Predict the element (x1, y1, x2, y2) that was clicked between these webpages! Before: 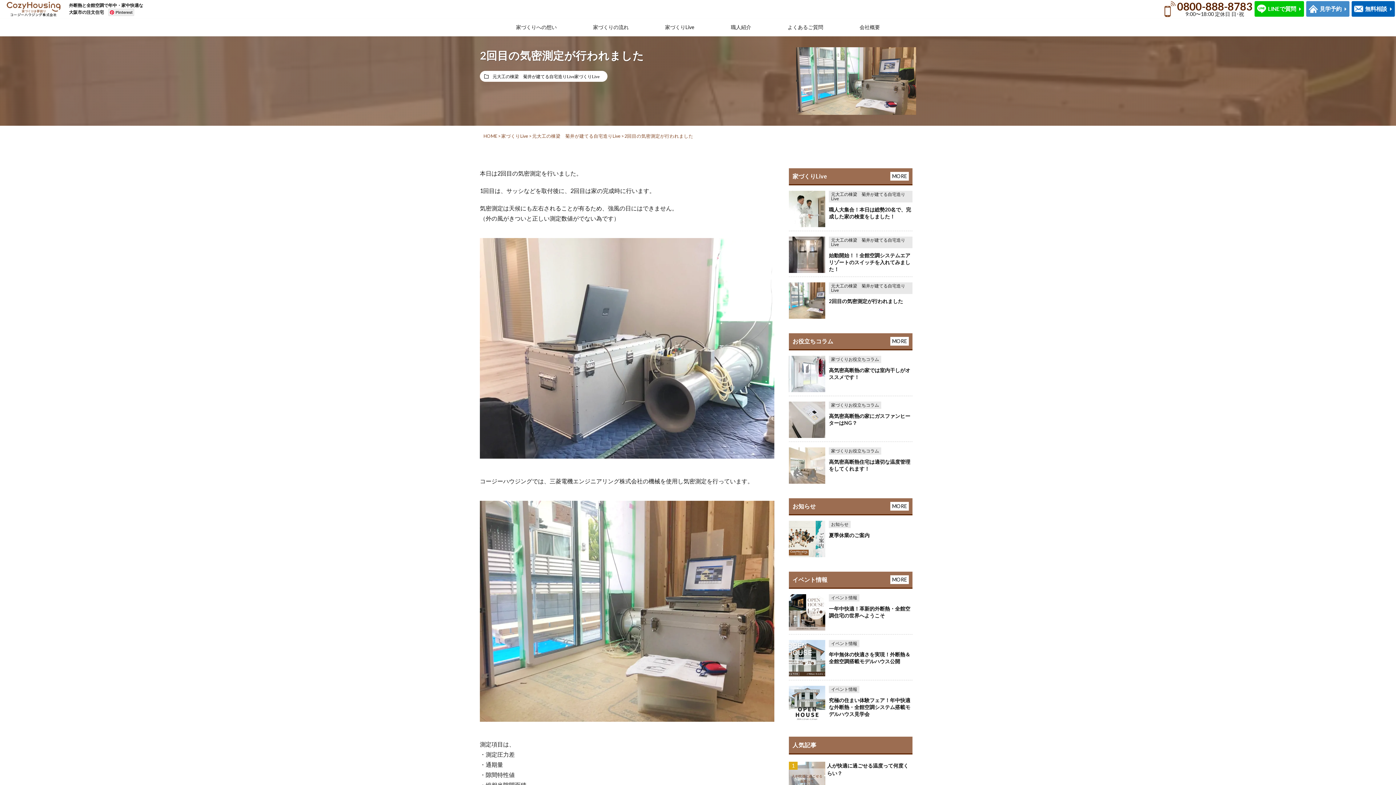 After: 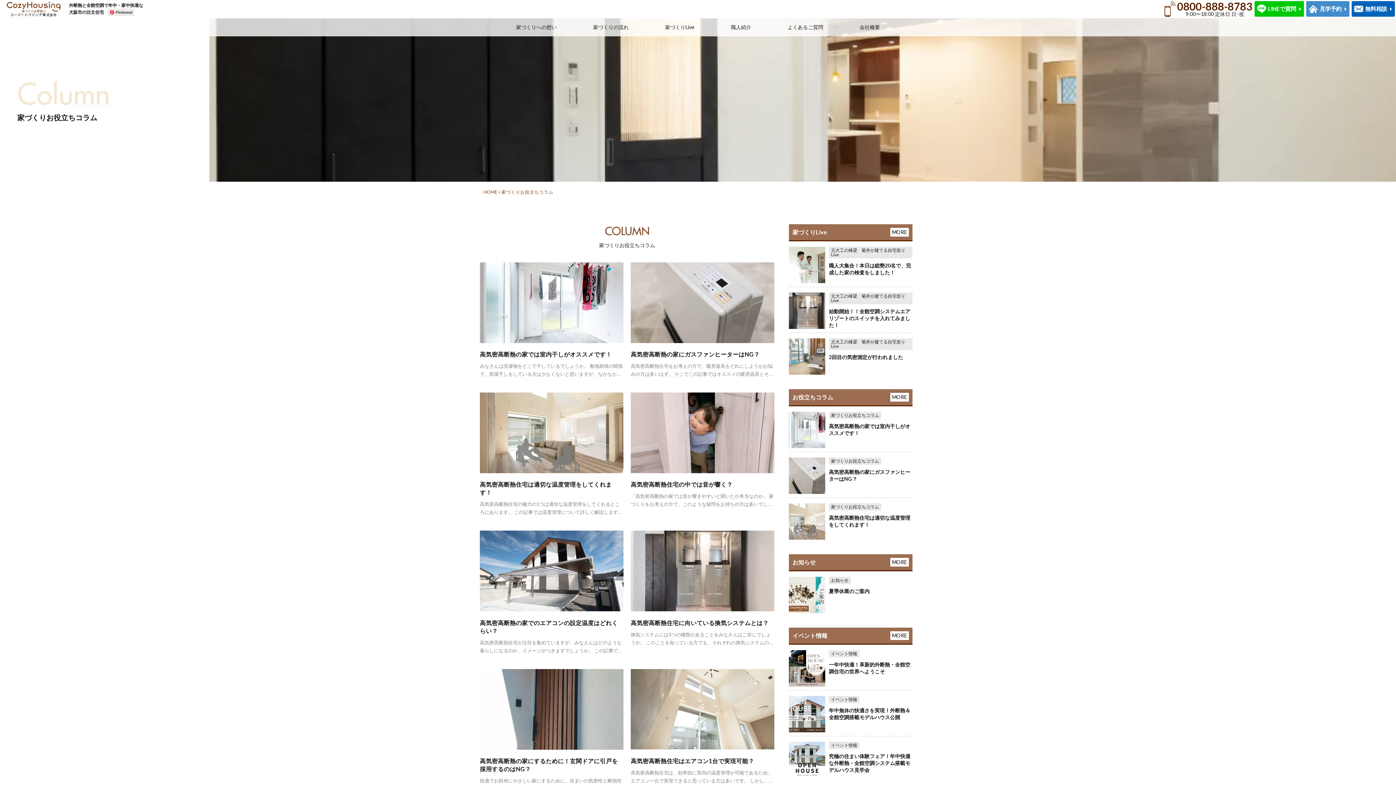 Action: label: MORE bbox: (890, 336, 909, 345)